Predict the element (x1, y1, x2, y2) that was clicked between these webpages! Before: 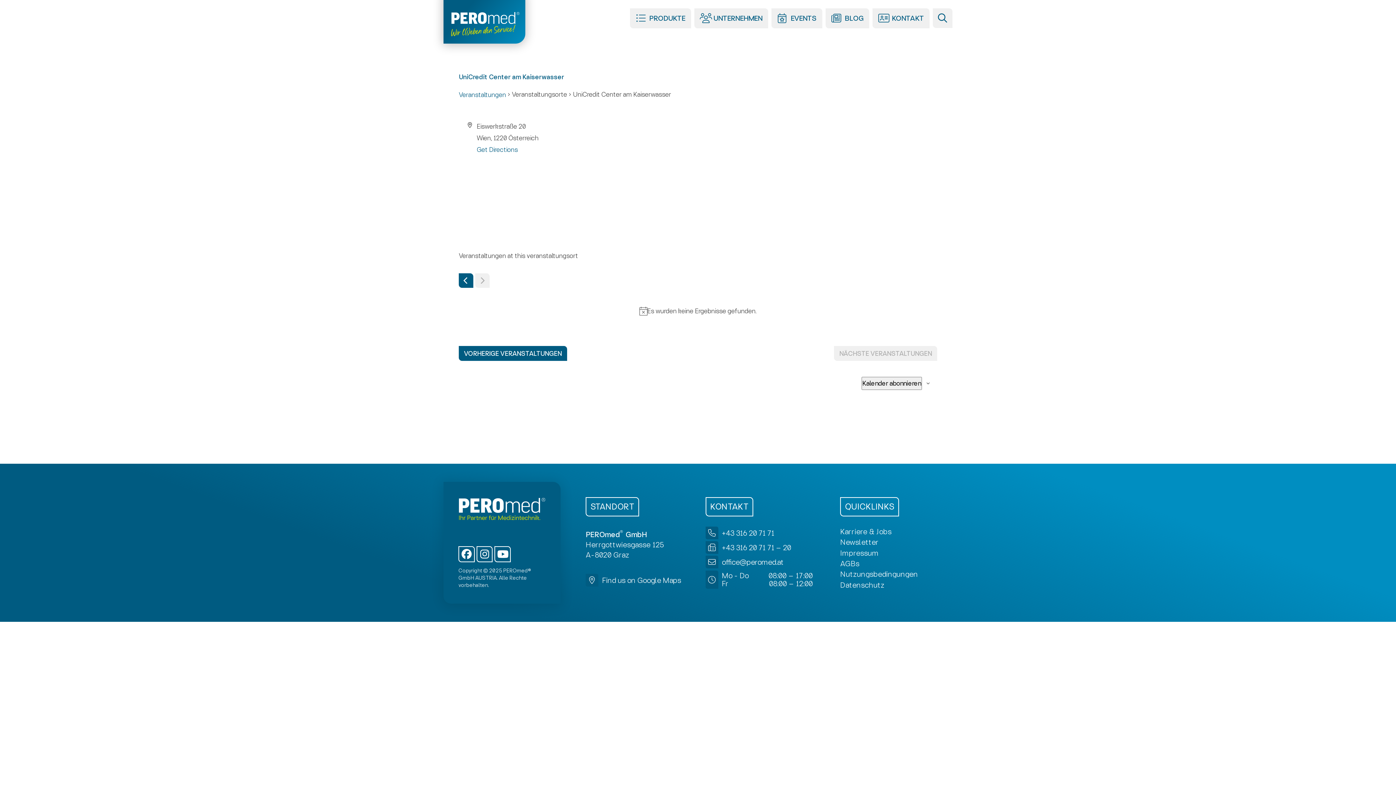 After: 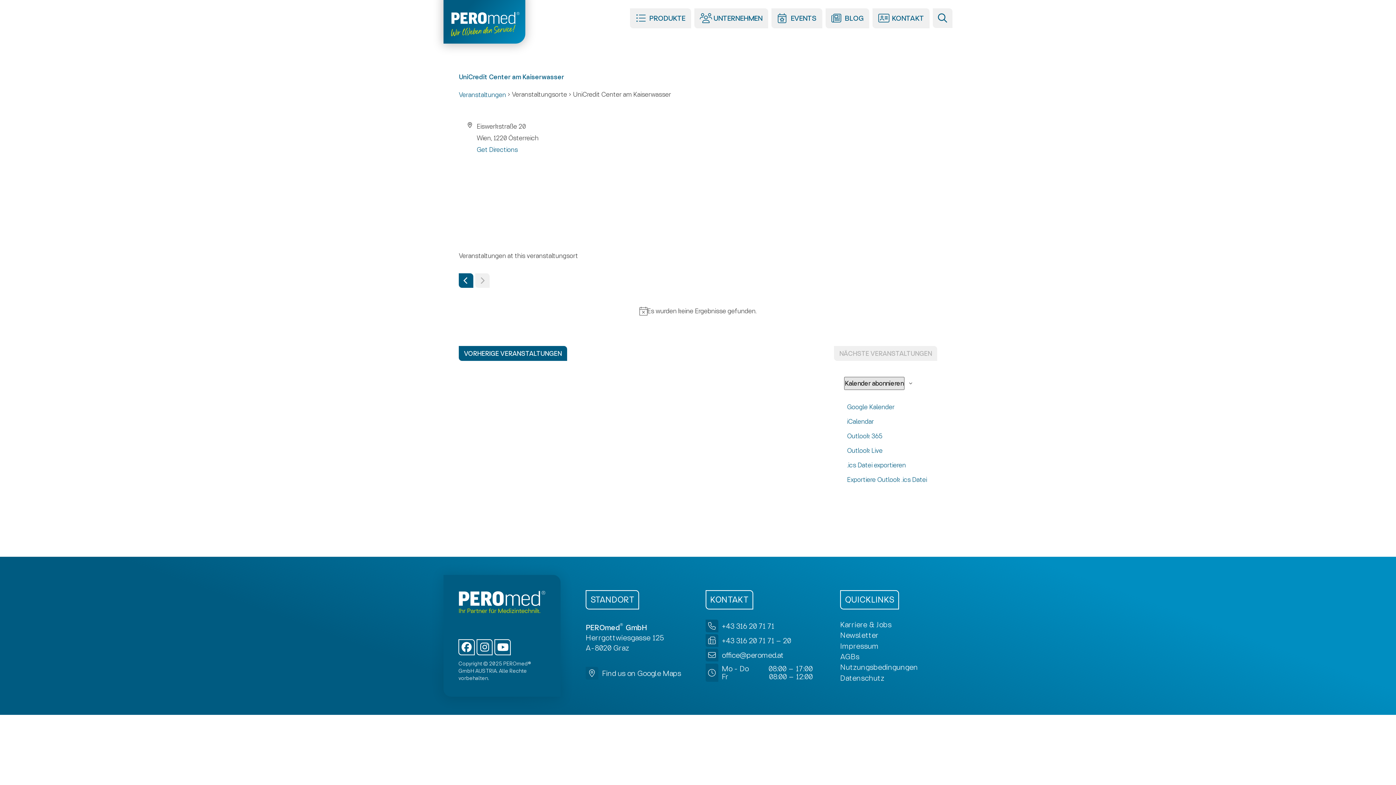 Action: label: Kalender abonnieren bbox: (861, 377, 922, 390)